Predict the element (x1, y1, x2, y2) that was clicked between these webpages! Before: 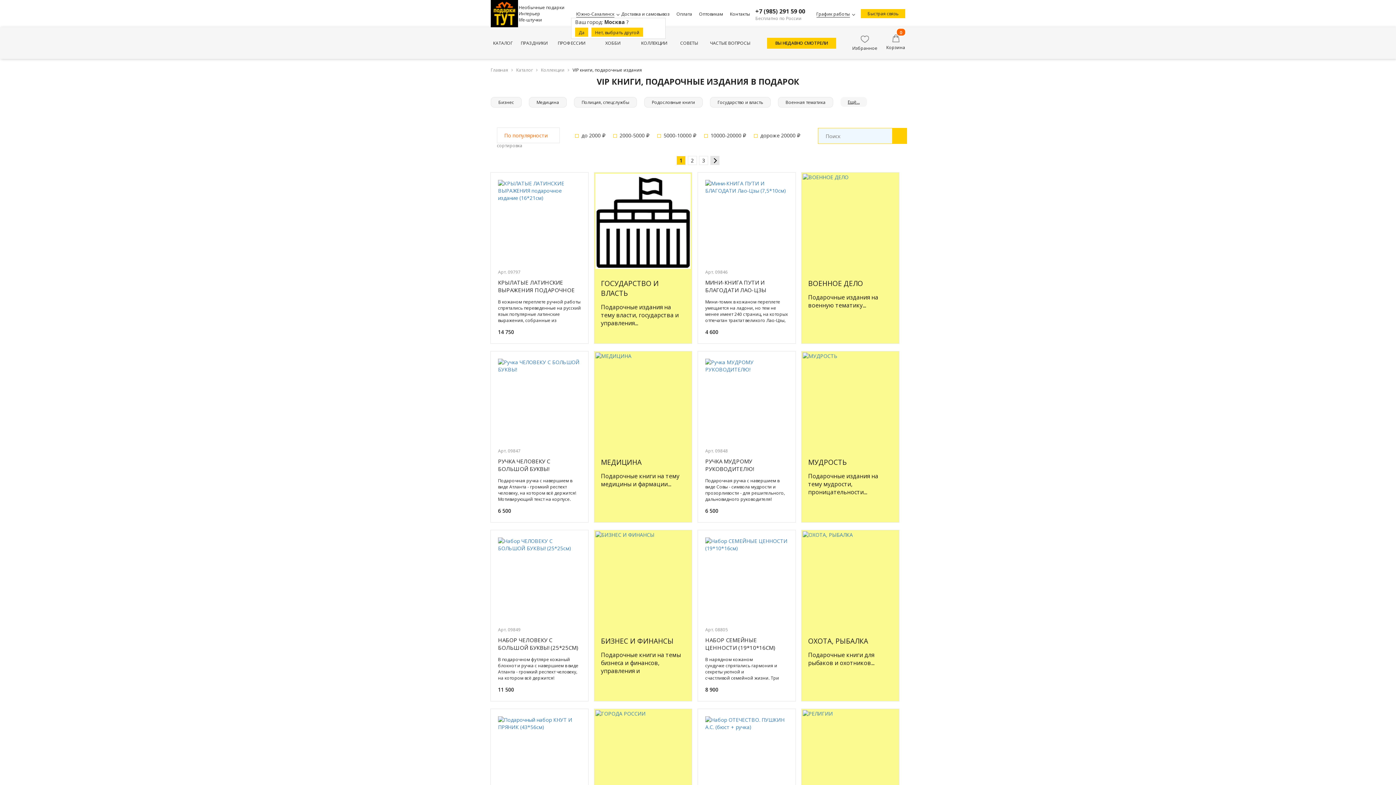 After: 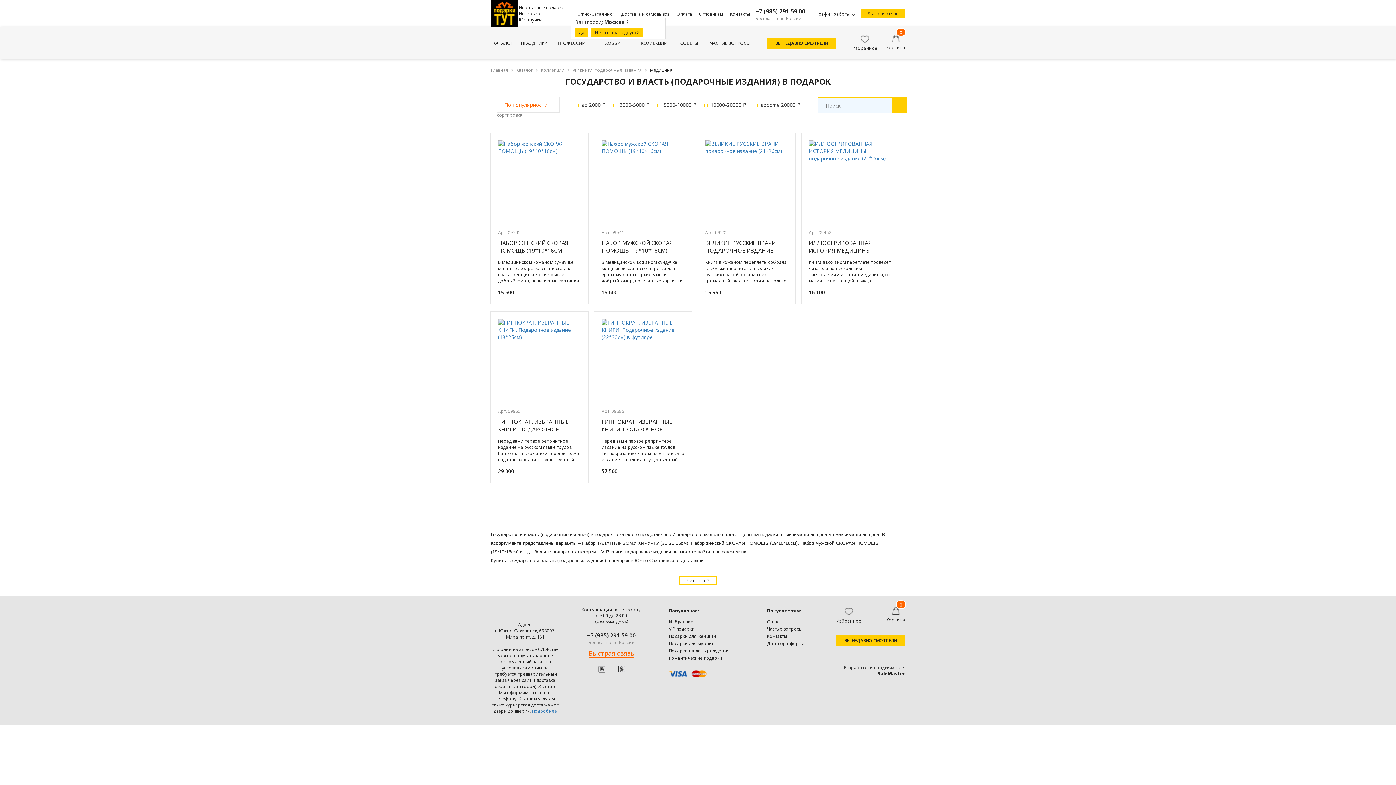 Action: label: Медицина bbox: (529, 97, 566, 107)